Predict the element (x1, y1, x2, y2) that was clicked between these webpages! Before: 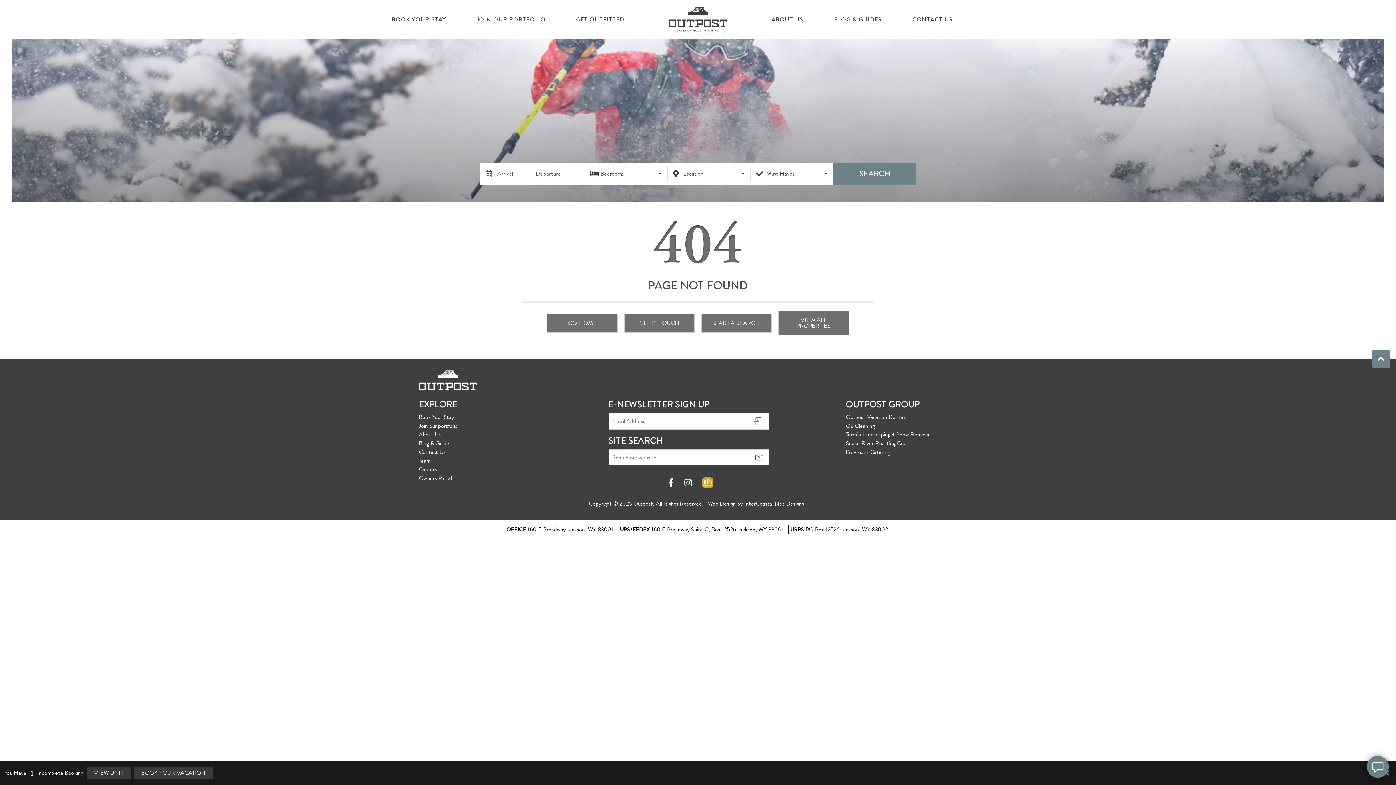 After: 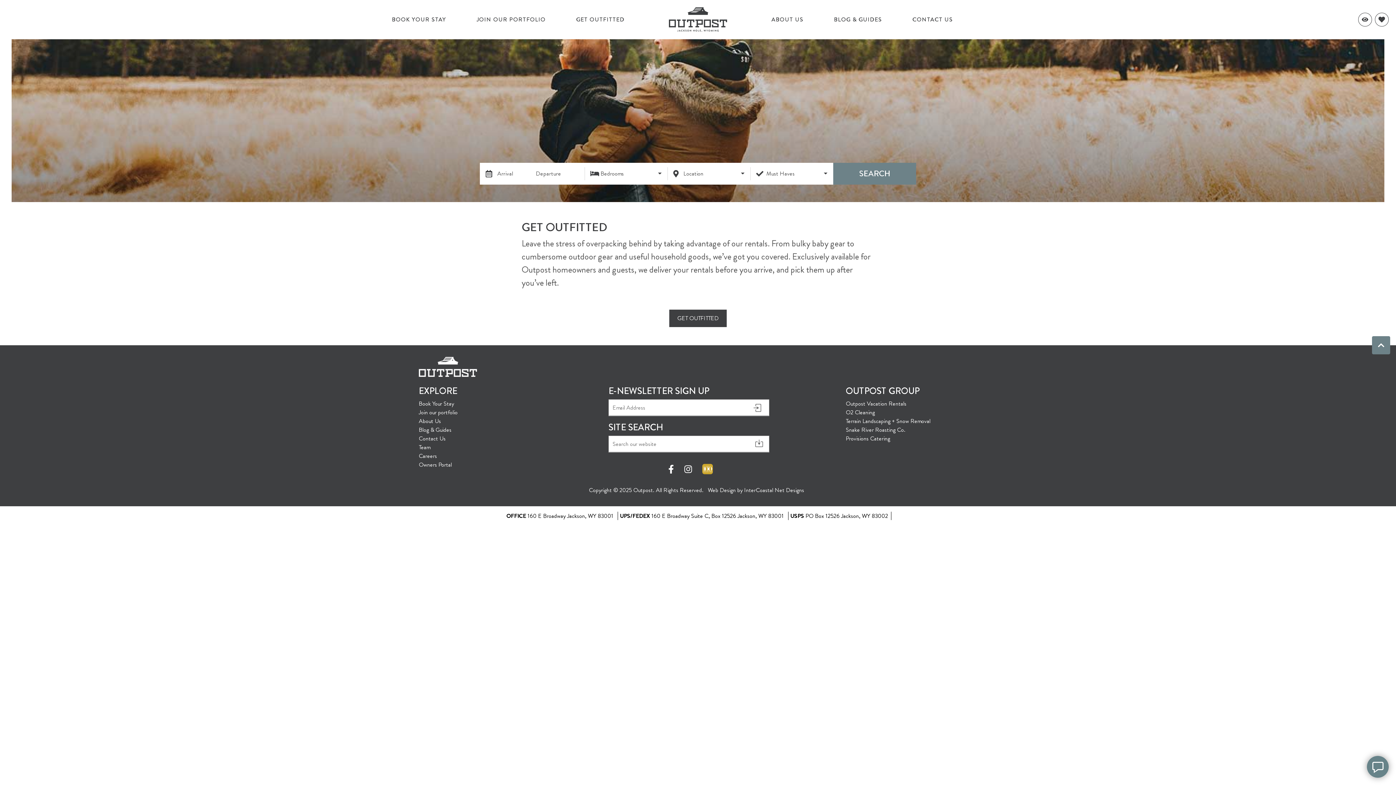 Action: label: GET OUTFITTED bbox: (564, 12, 636, 26)